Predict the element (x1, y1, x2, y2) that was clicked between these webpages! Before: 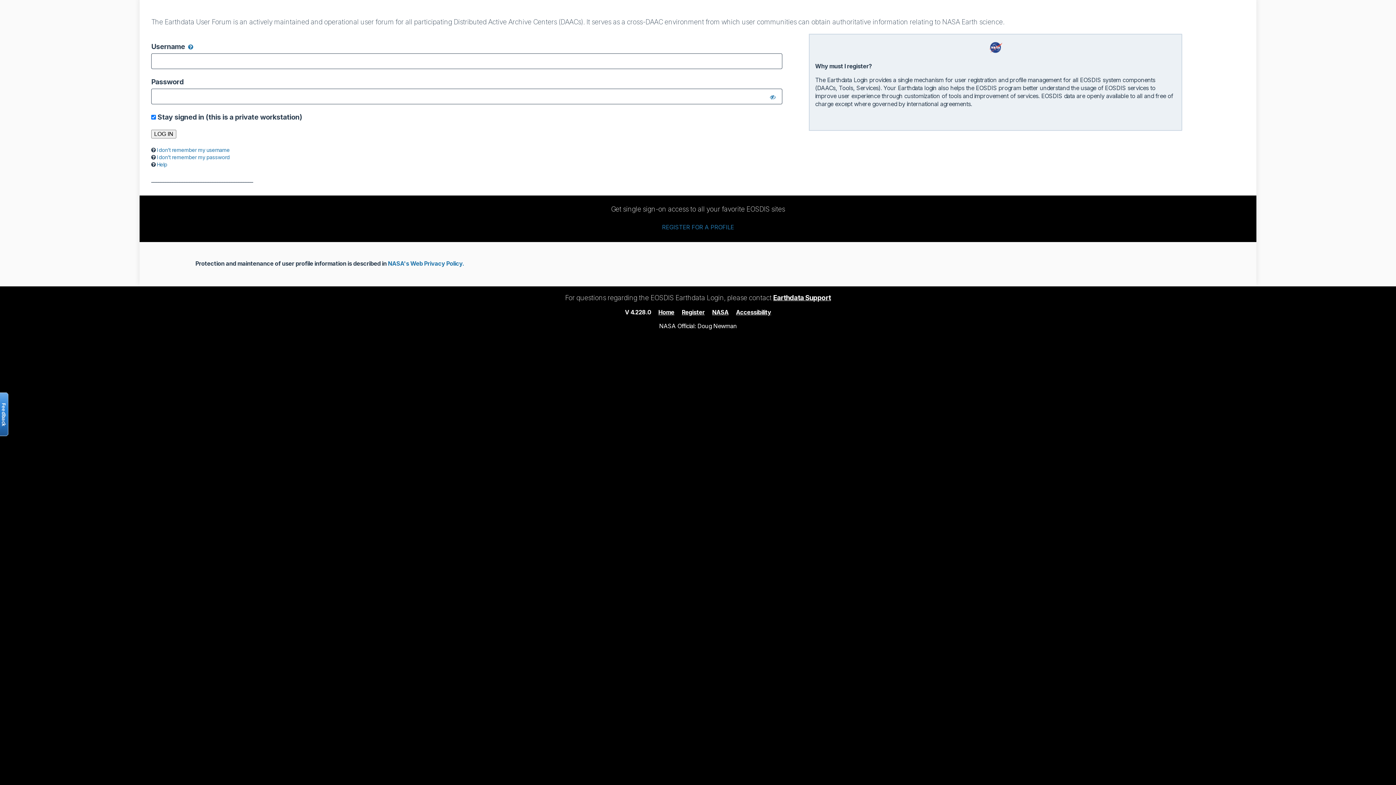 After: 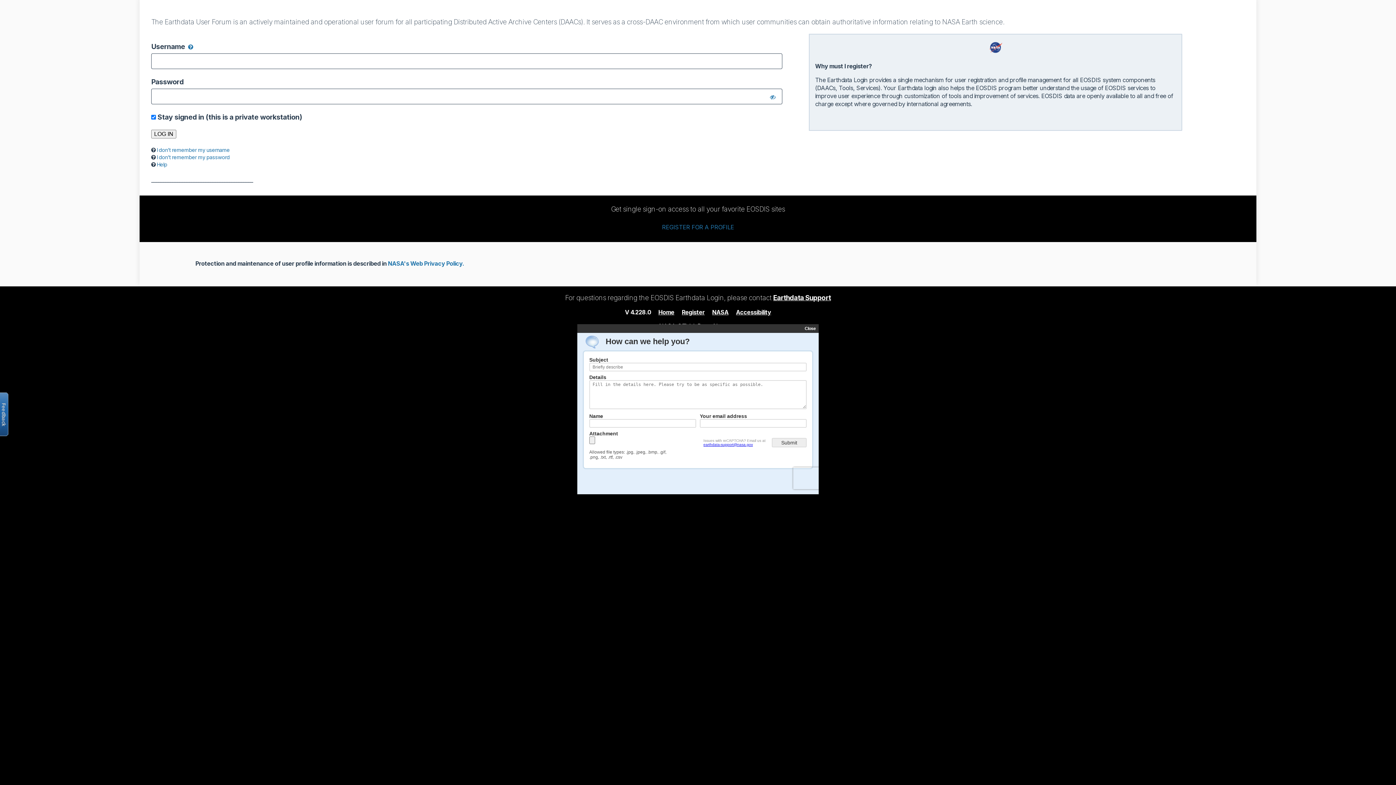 Action: bbox: (-2, 392, 8, 436) label: Open the feedback form